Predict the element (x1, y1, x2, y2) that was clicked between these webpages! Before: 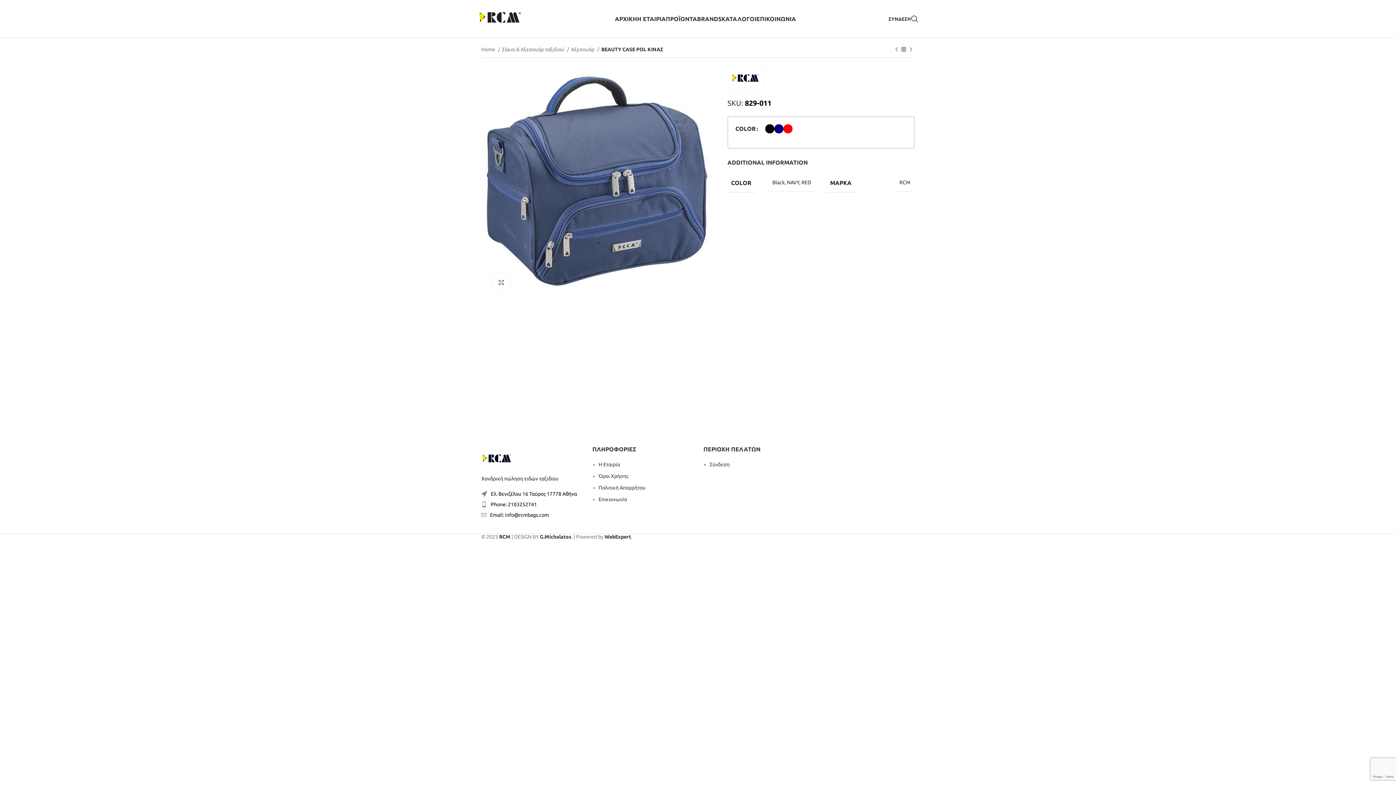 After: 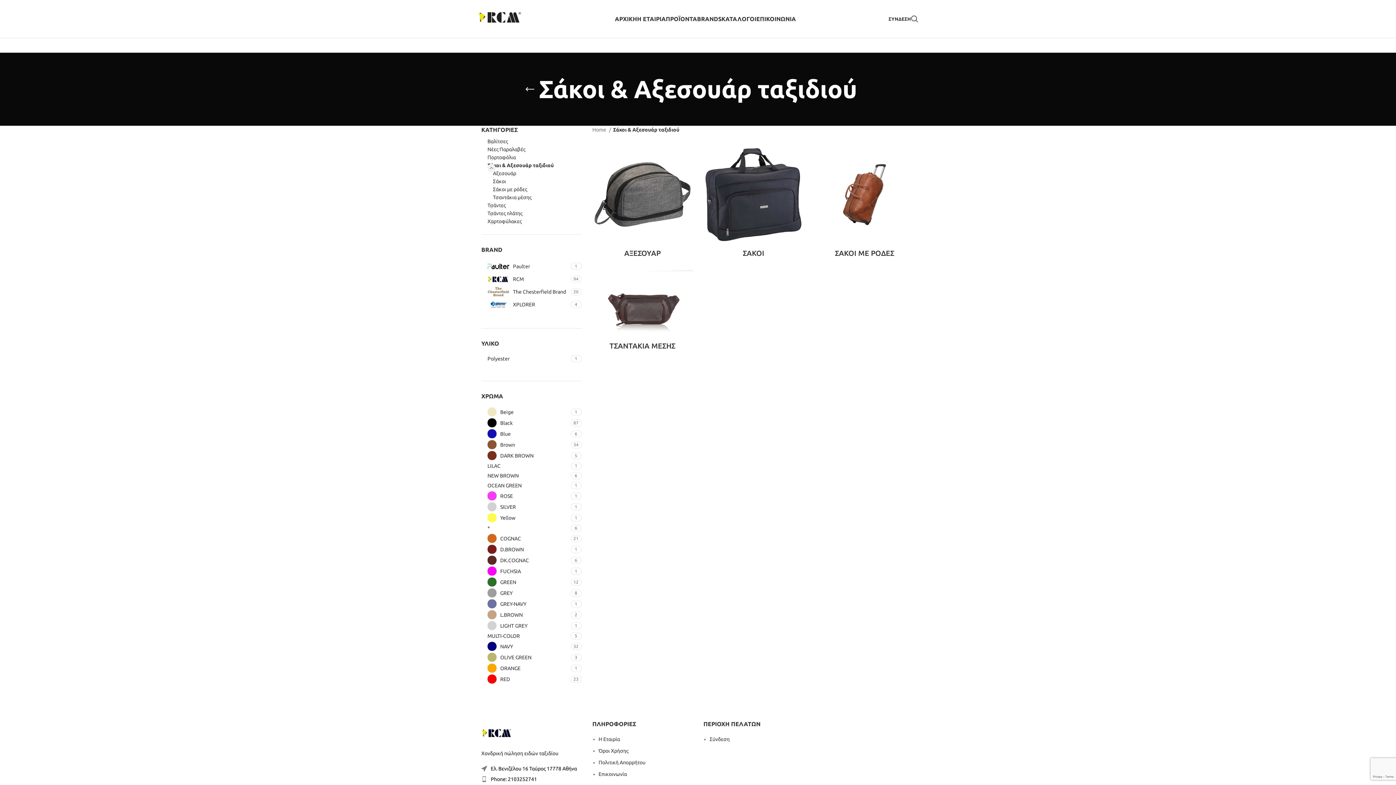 Action: bbox: (502, 45, 569, 53) label: Σάκοι & Αξεσουάρ ταξιδιού 